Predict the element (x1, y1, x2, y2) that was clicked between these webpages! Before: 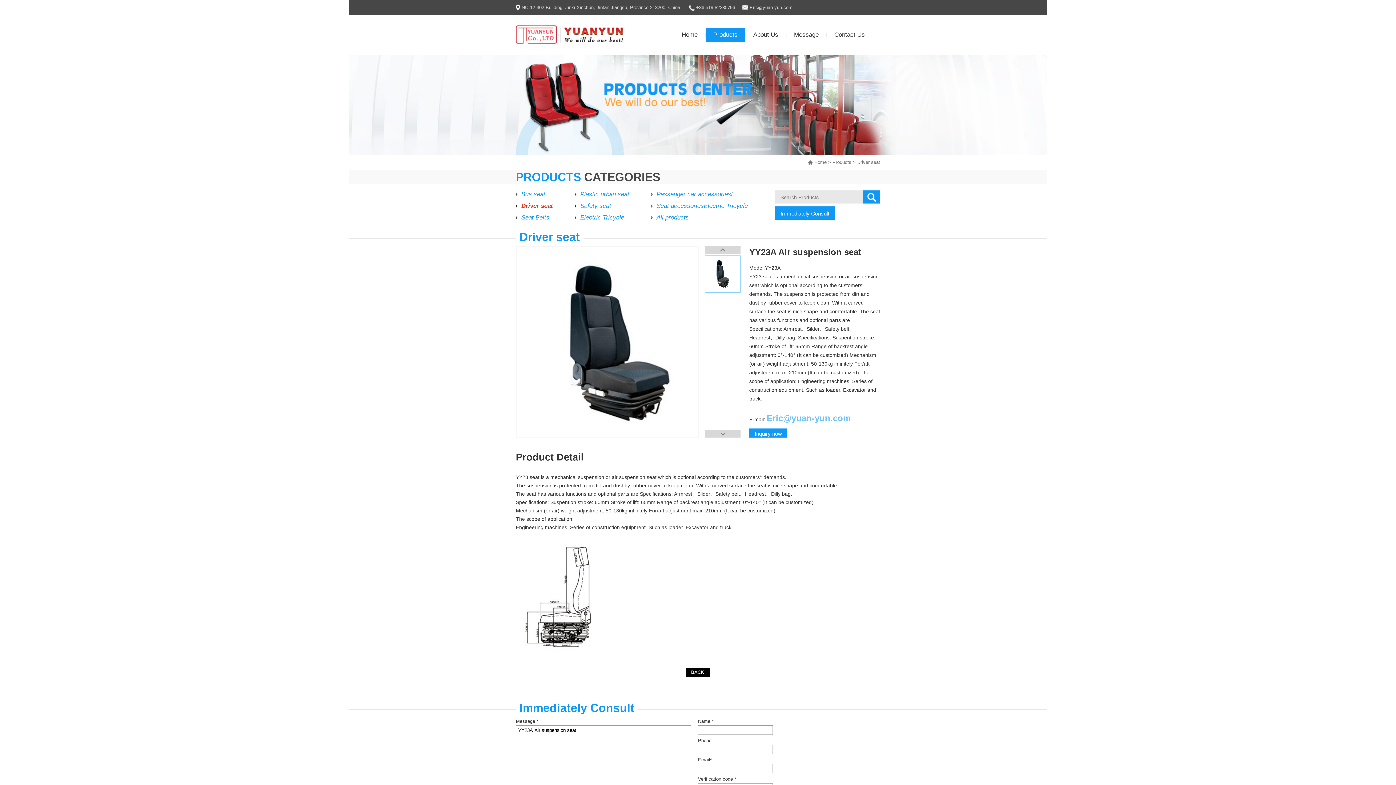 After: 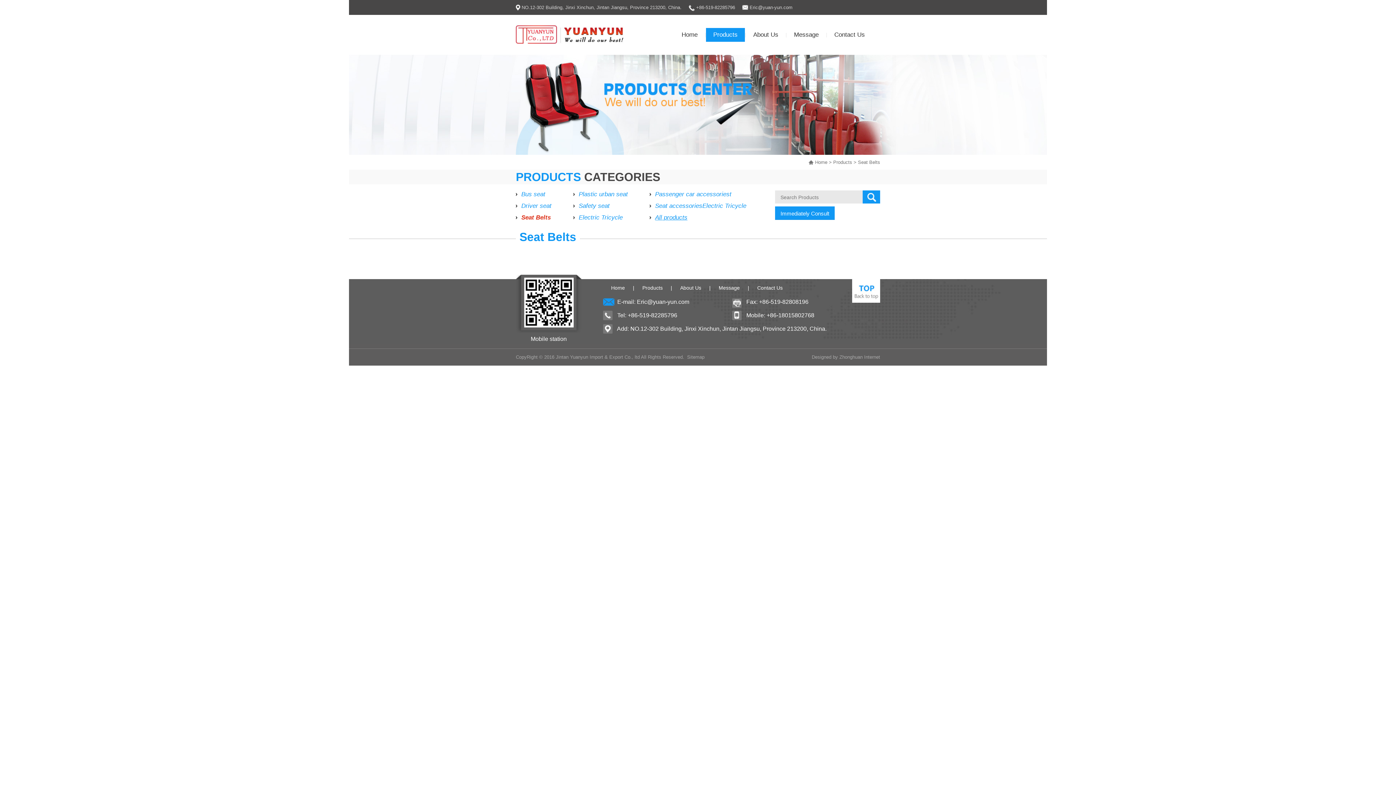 Action: label: Seat Belts bbox: (516, 212, 553, 223)